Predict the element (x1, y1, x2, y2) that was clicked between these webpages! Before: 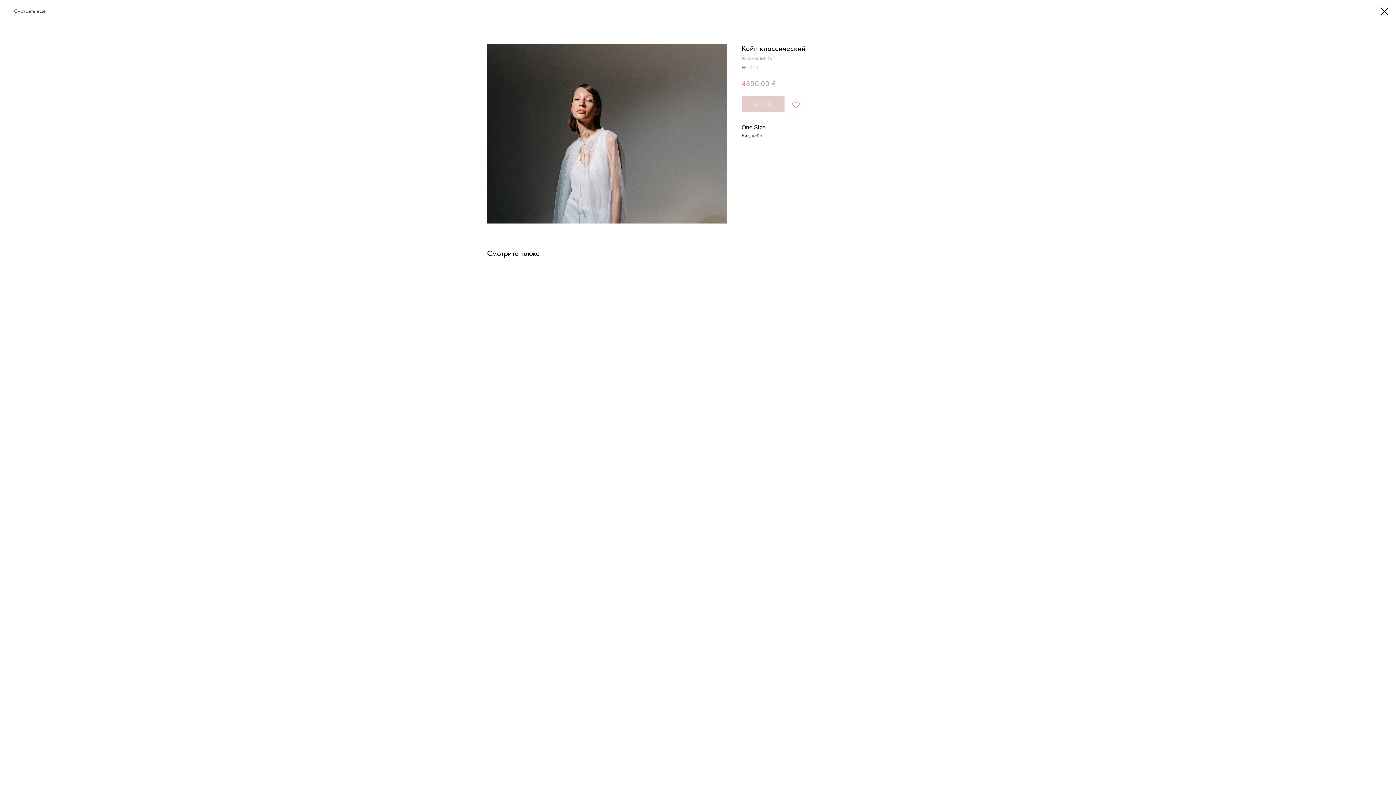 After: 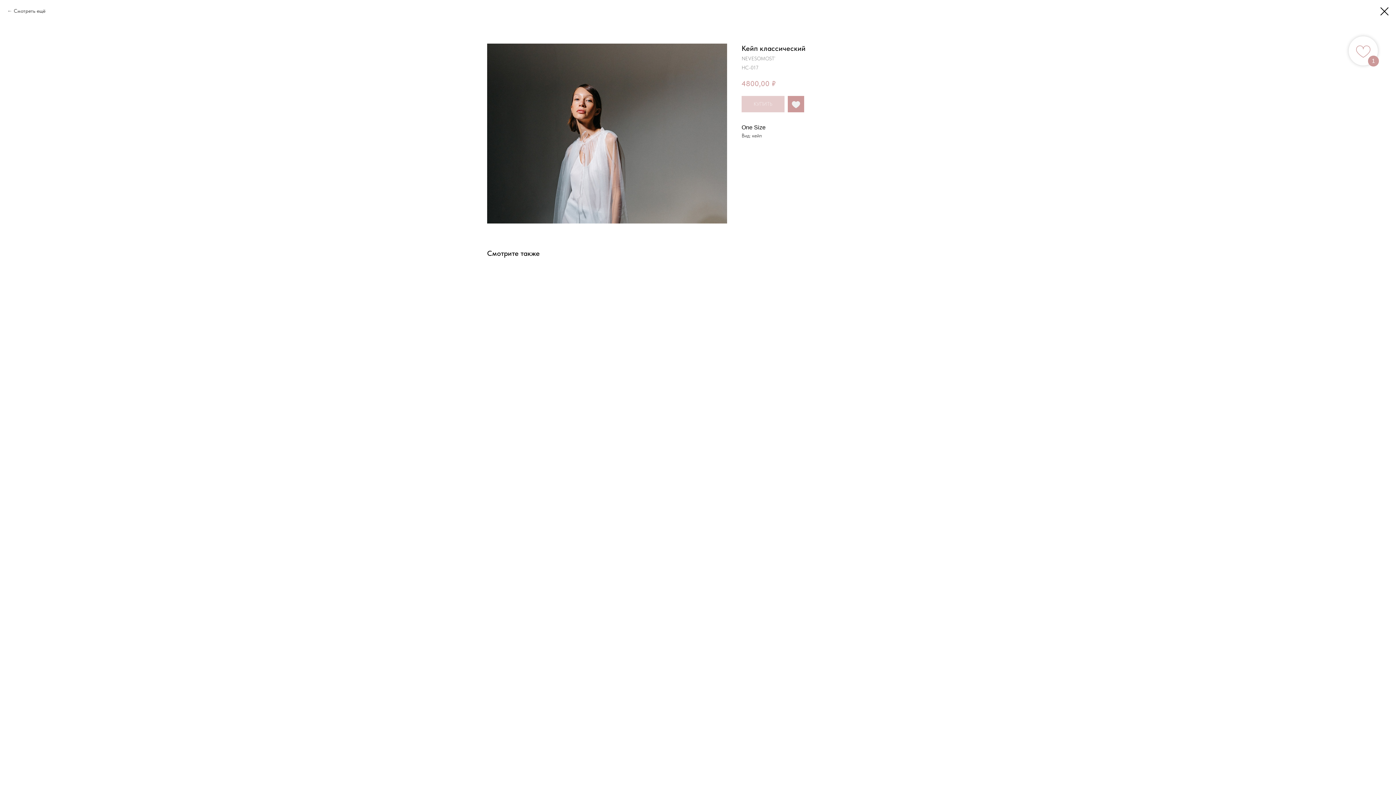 Action: bbox: (788, 96, 804, 112)